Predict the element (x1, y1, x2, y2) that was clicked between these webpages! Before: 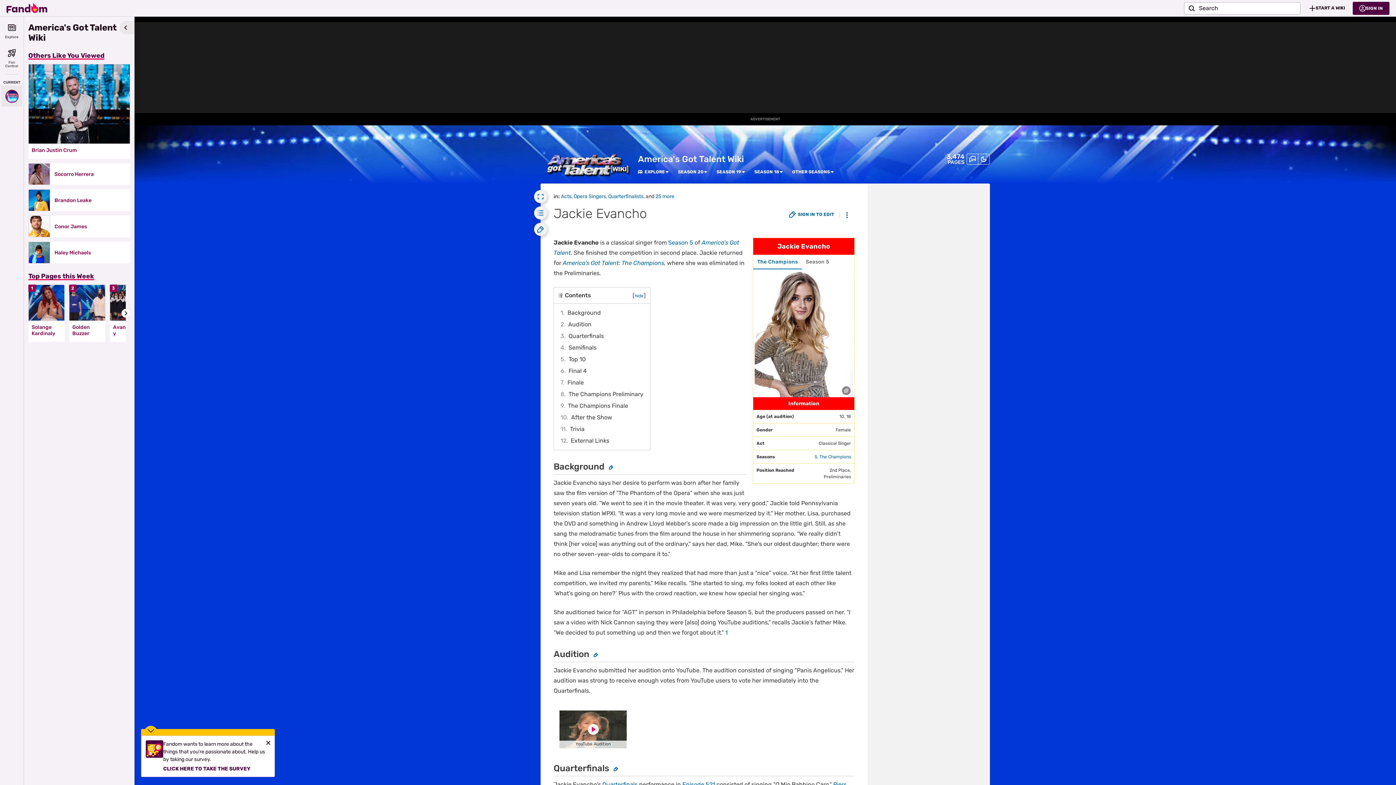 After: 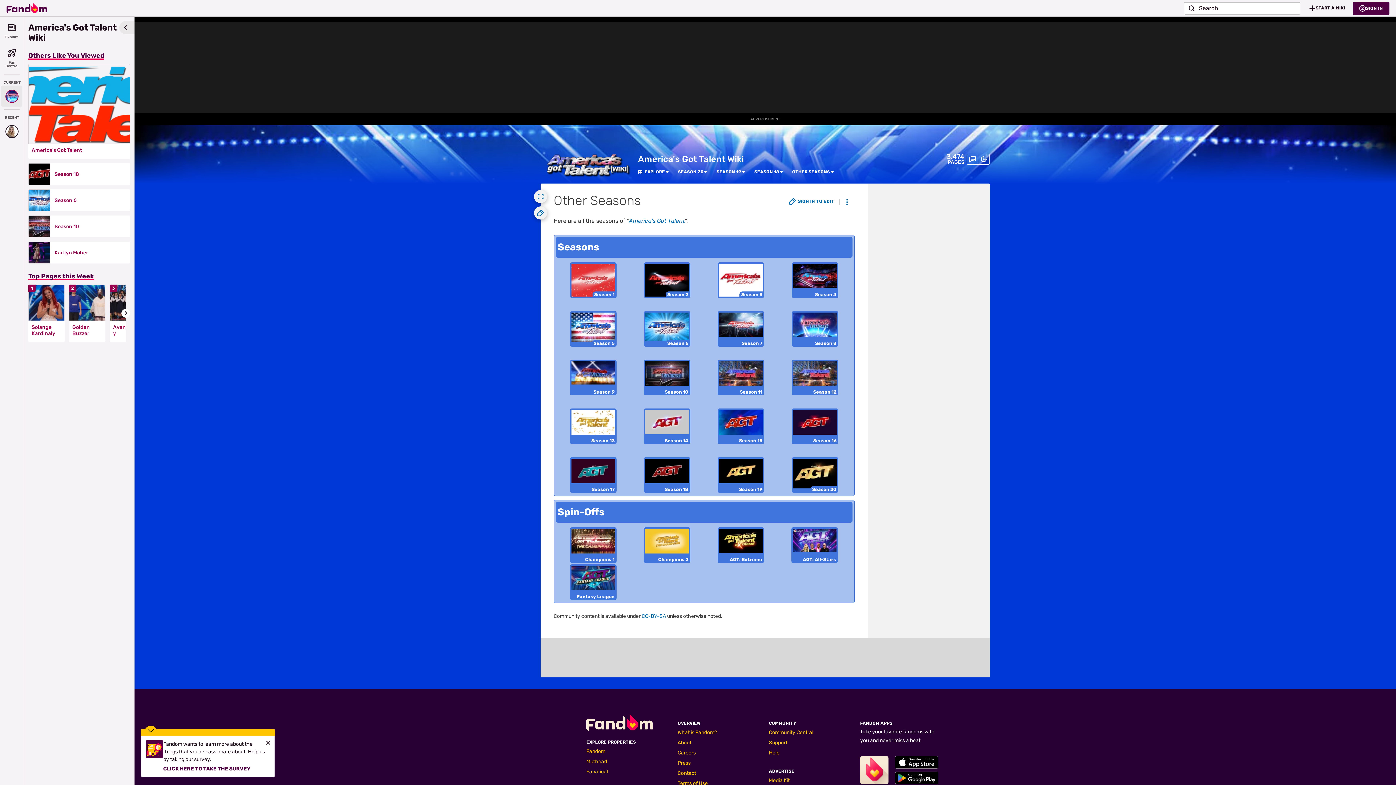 Action: bbox: (792, 169, 830, 174) label: OTHER SEASONS